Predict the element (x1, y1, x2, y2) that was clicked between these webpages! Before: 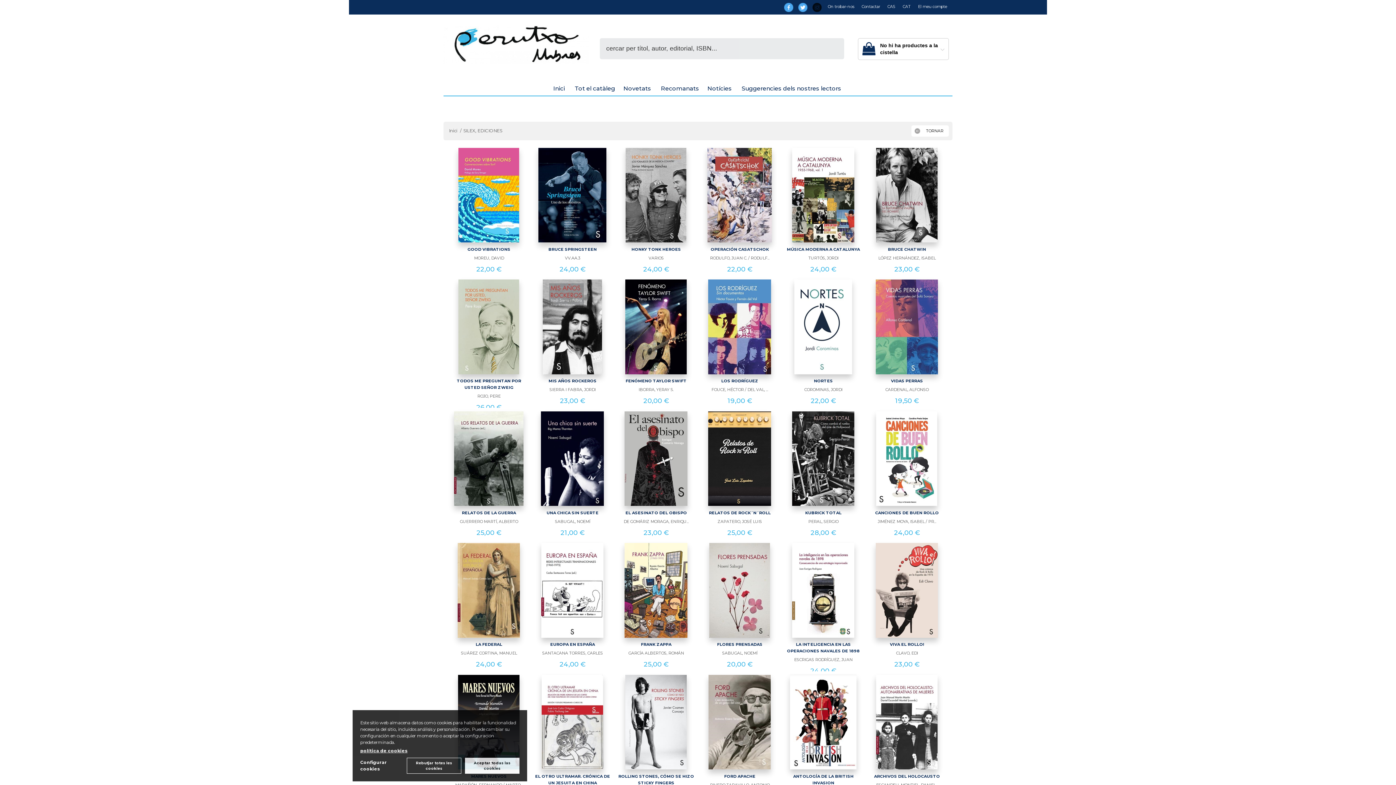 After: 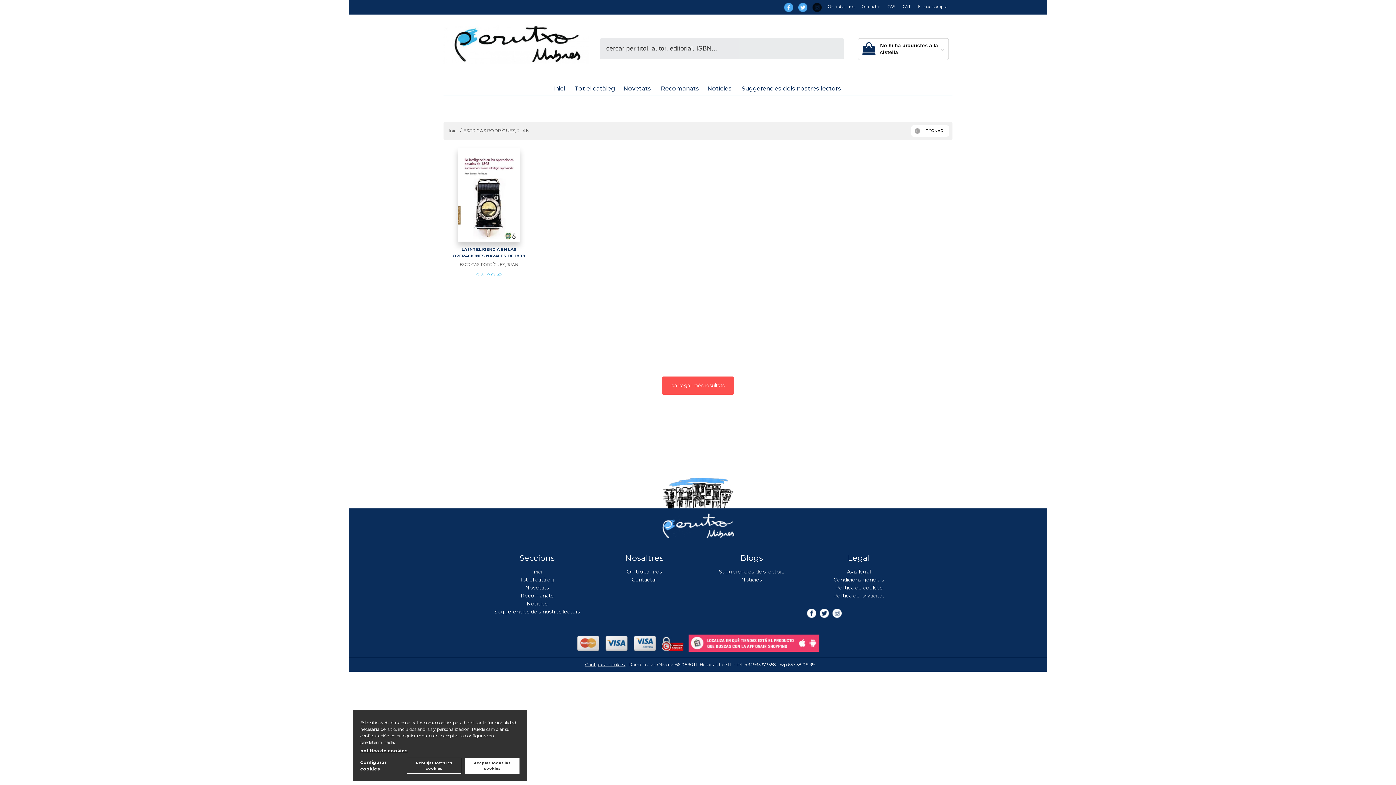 Action: bbox: (785, 657, 861, 662) label: ESCRIGAS RODRÍGUEZ, JUAN